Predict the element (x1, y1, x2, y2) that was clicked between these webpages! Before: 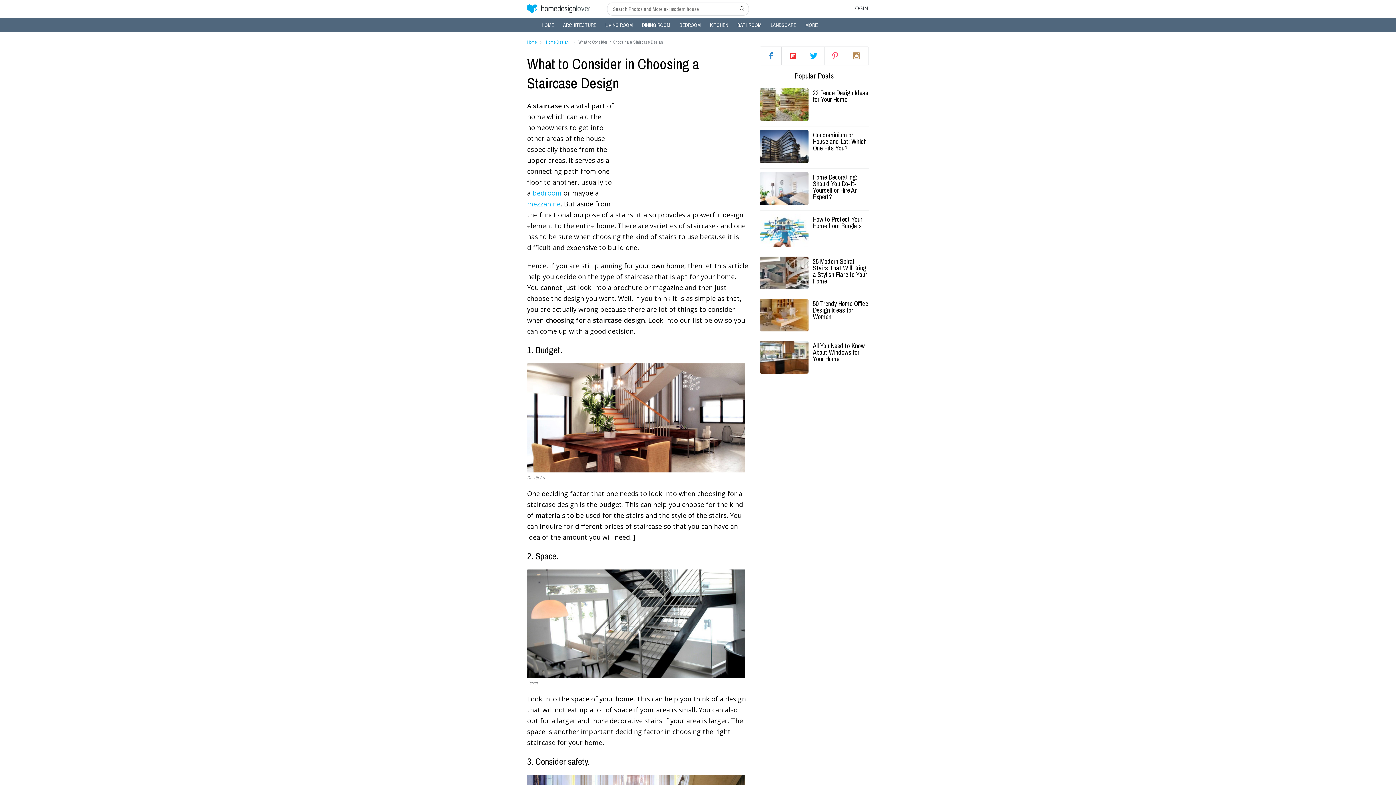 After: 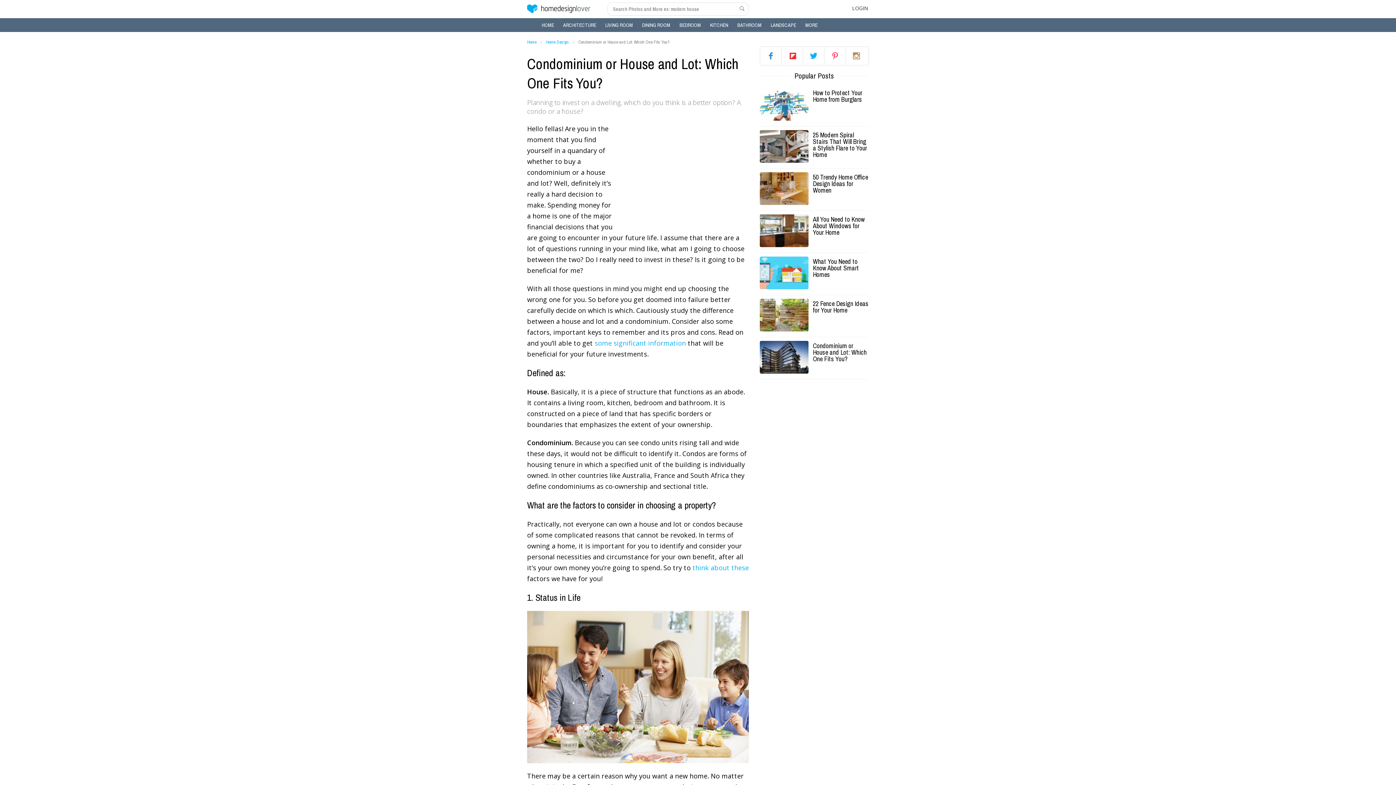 Action: label: Condominium or House and Lot: Which One Fits You? bbox: (813, 132, 869, 151)